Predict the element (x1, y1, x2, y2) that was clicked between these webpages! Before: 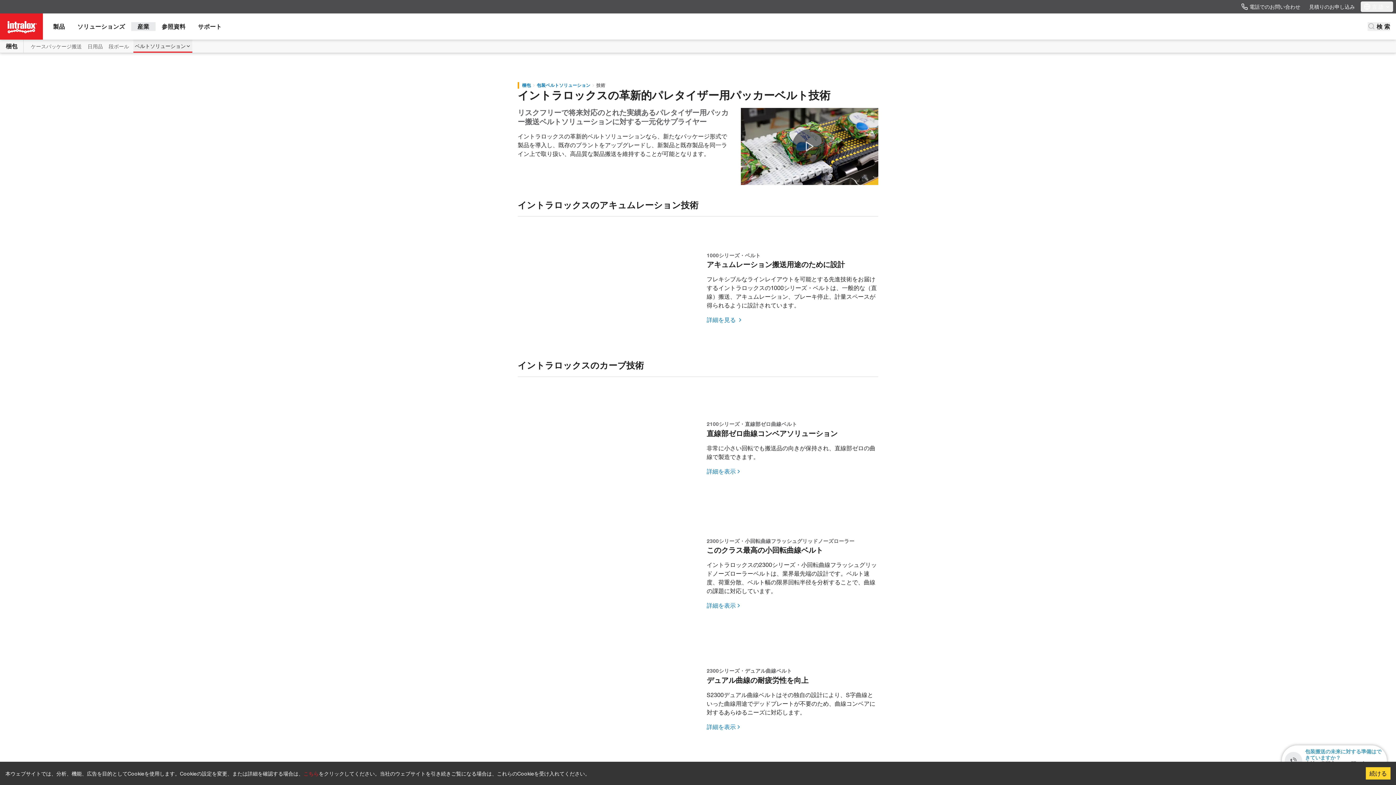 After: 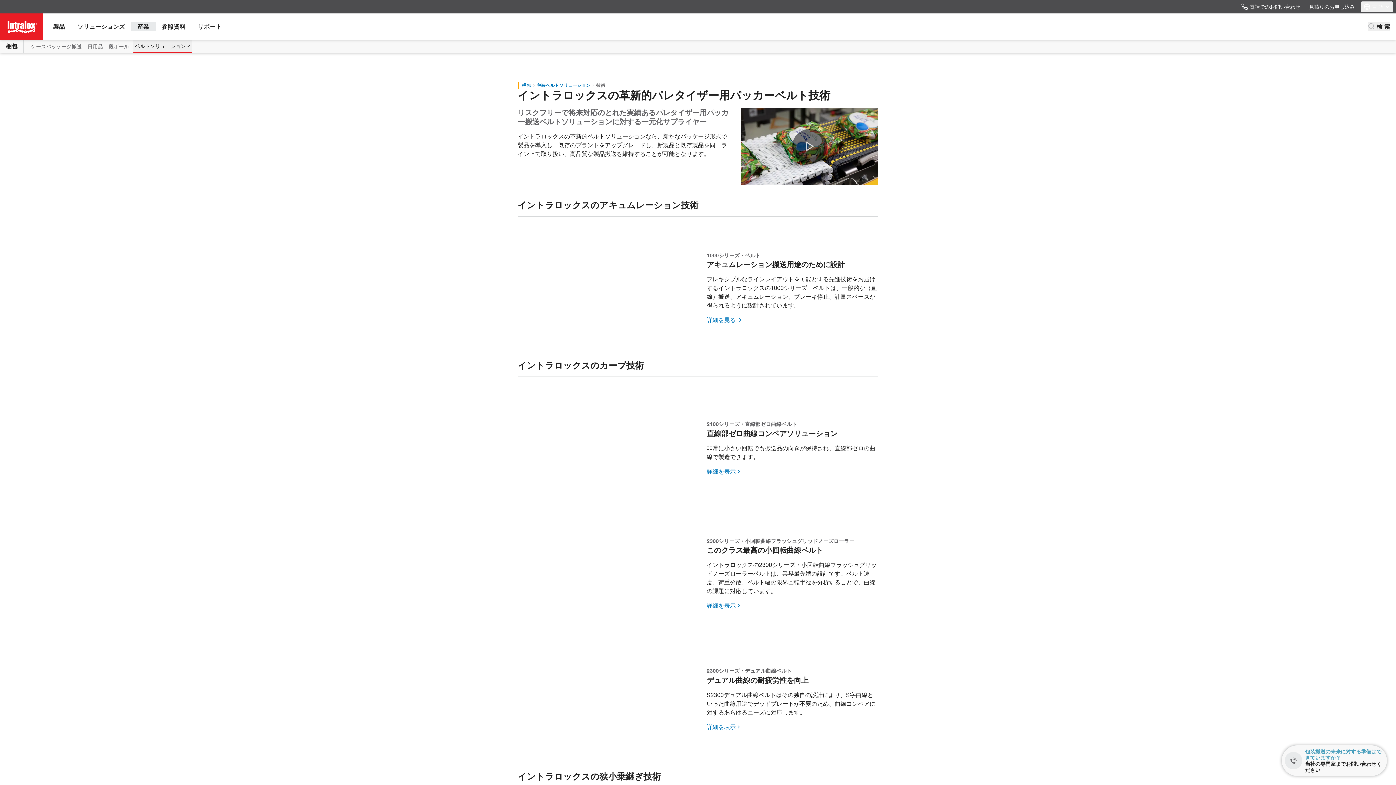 Action: bbox: (1366, 767, 1390, 780) label: Accept cookies